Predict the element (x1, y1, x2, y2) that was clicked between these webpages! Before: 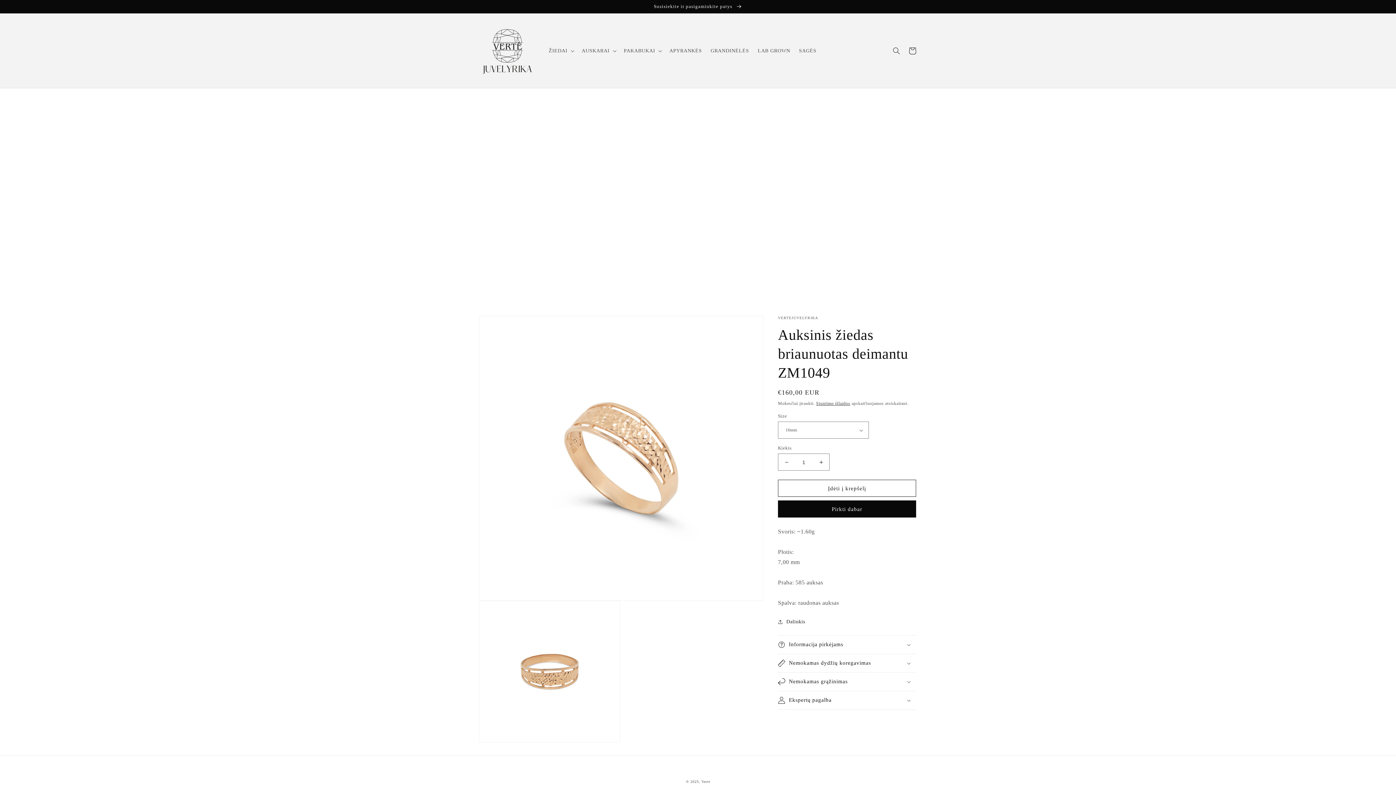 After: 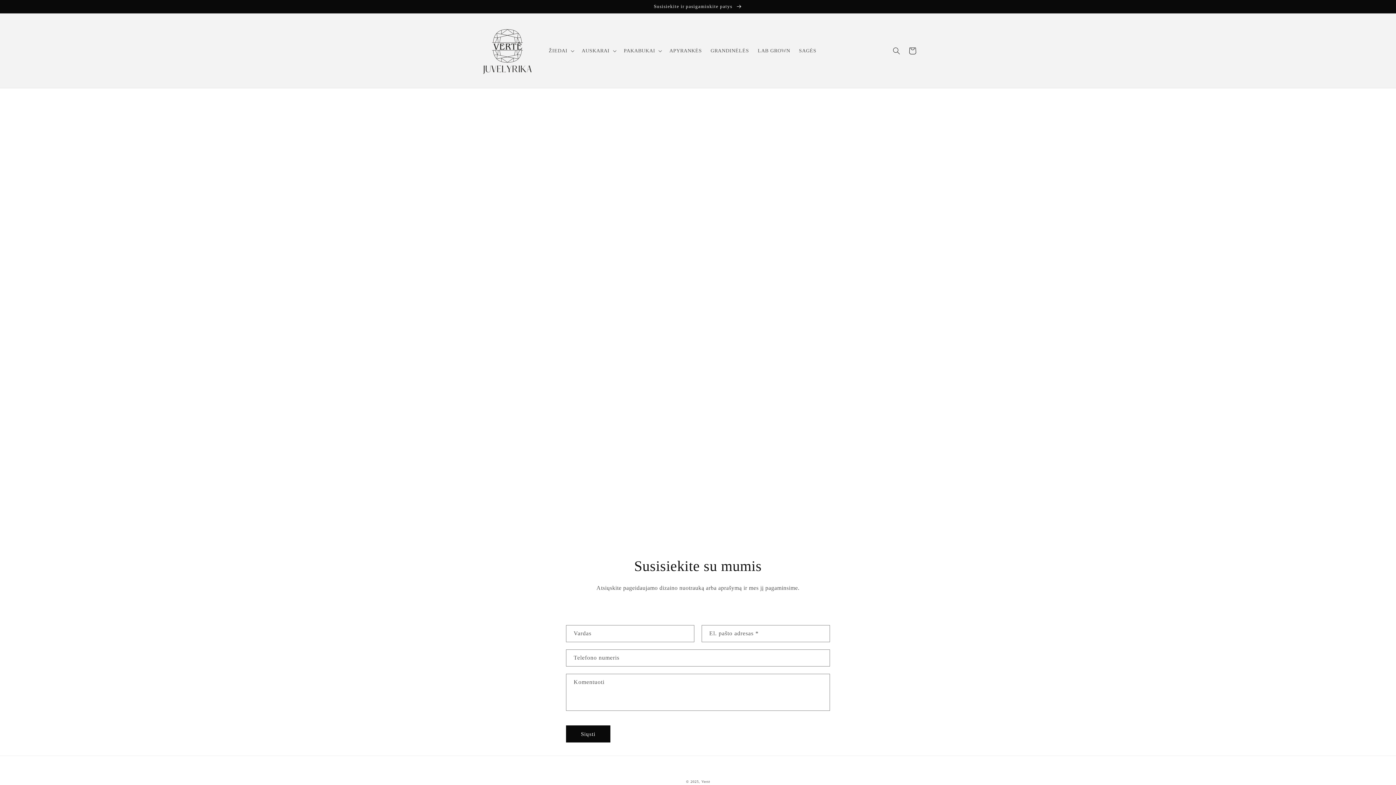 Action: label: Susisiekite ir pasigaminkite patys  bbox: (0, 0, 1396, 13)